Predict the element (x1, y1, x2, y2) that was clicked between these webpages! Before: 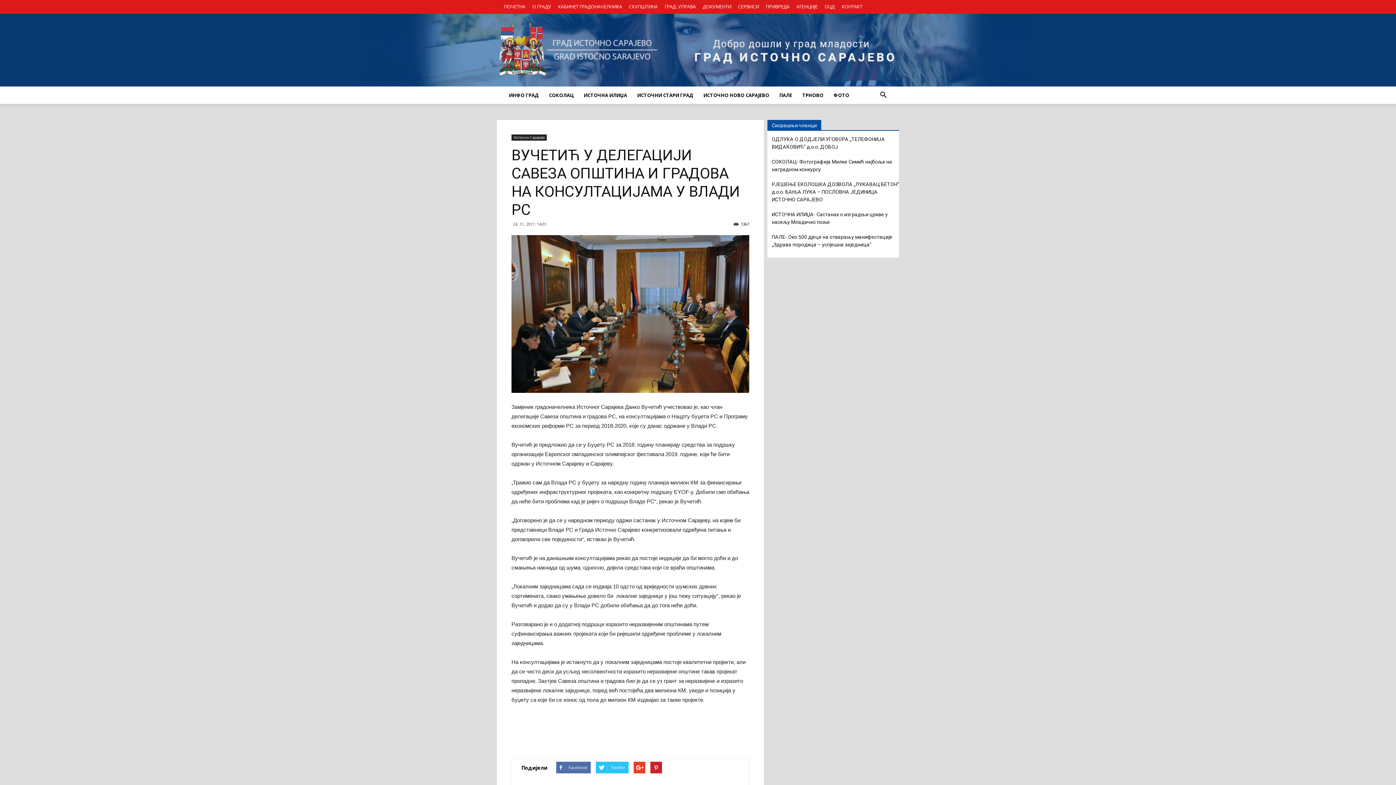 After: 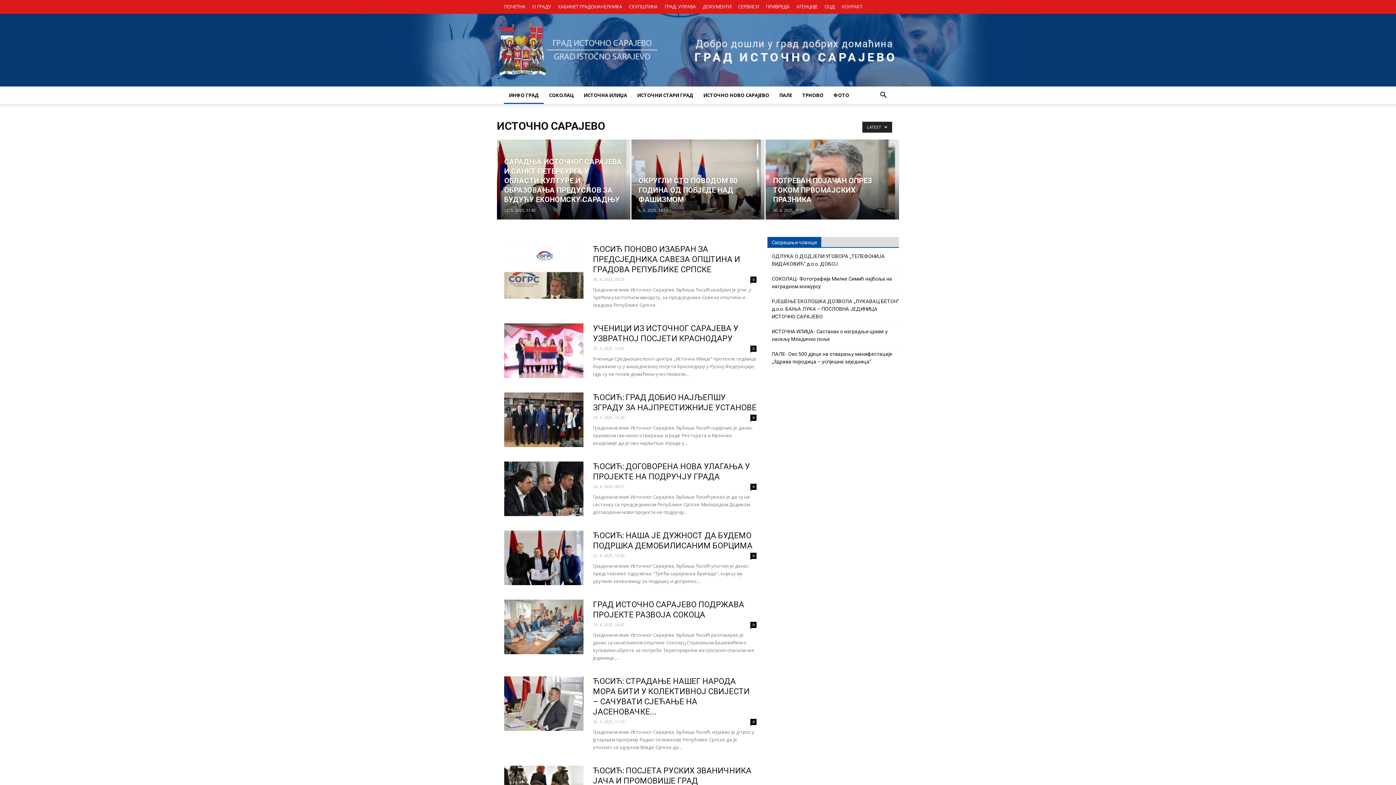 Action: bbox: (511, 134, 546, 140) label: Источно Сарајево